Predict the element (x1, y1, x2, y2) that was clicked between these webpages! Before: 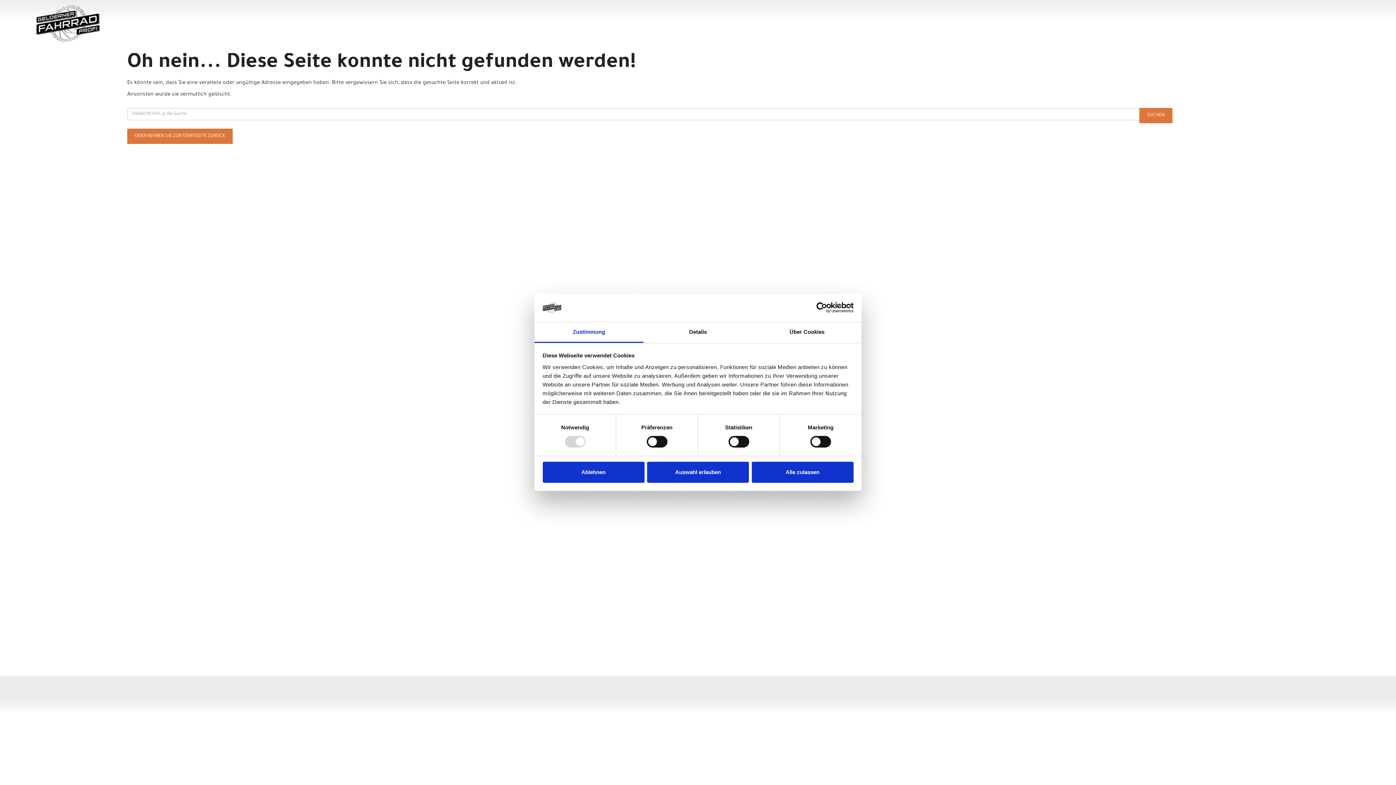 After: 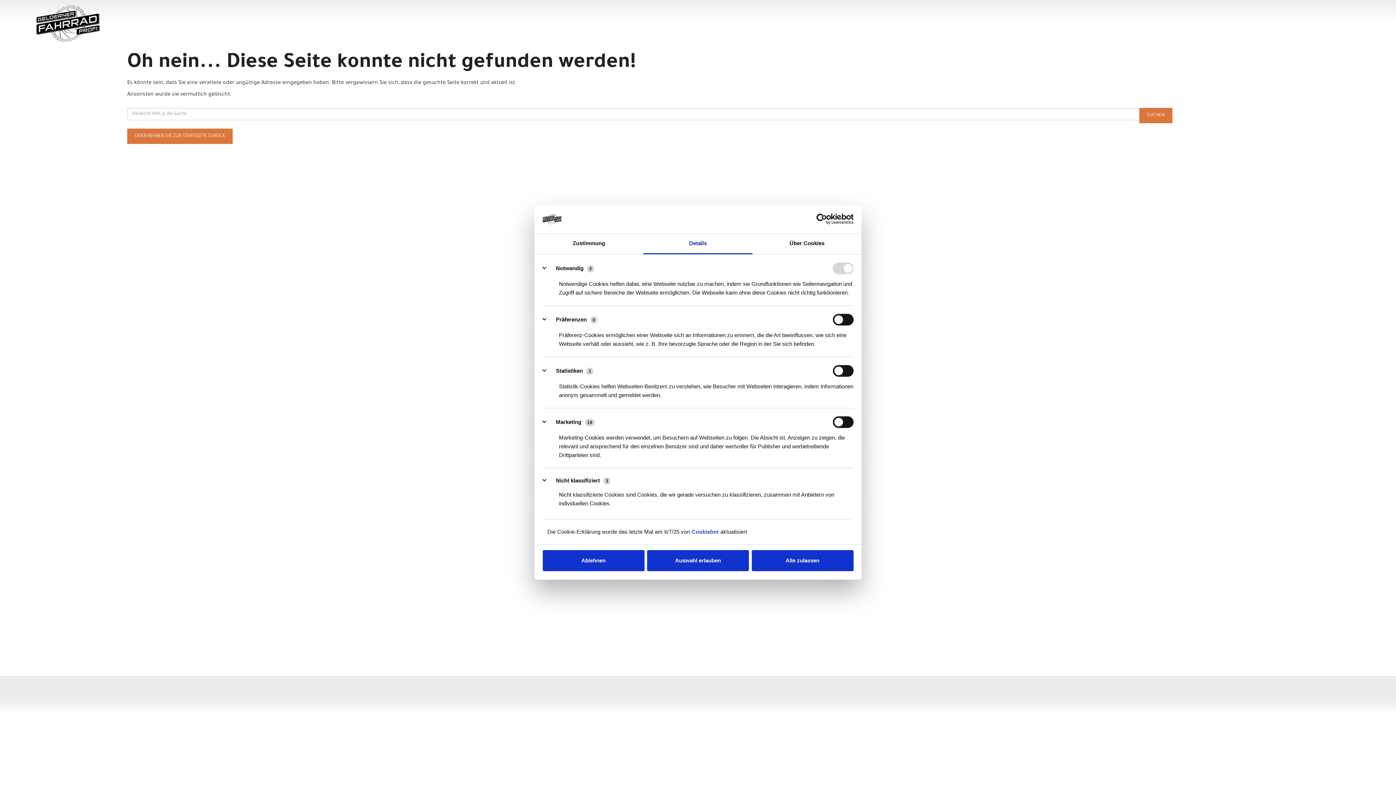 Action: label: Details bbox: (643, 322, 752, 343)